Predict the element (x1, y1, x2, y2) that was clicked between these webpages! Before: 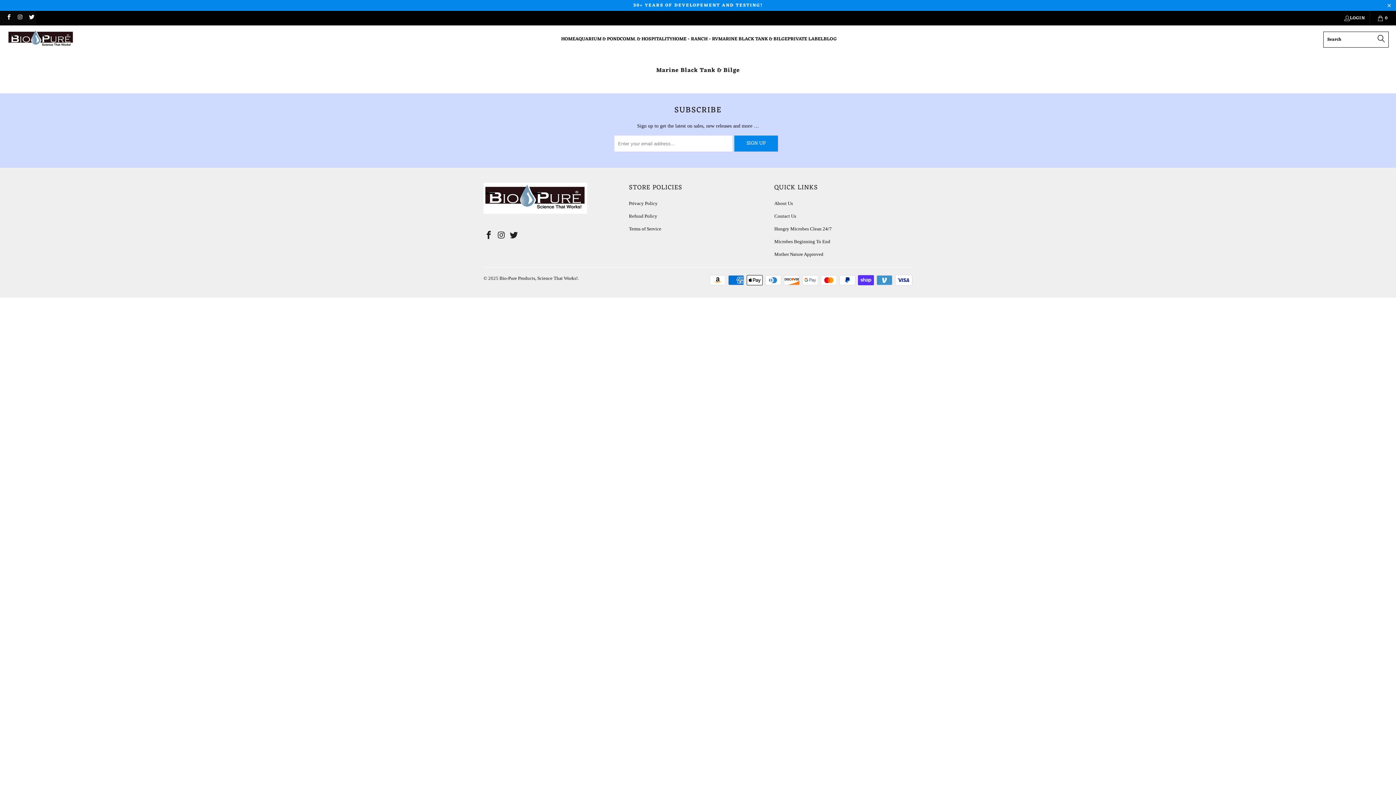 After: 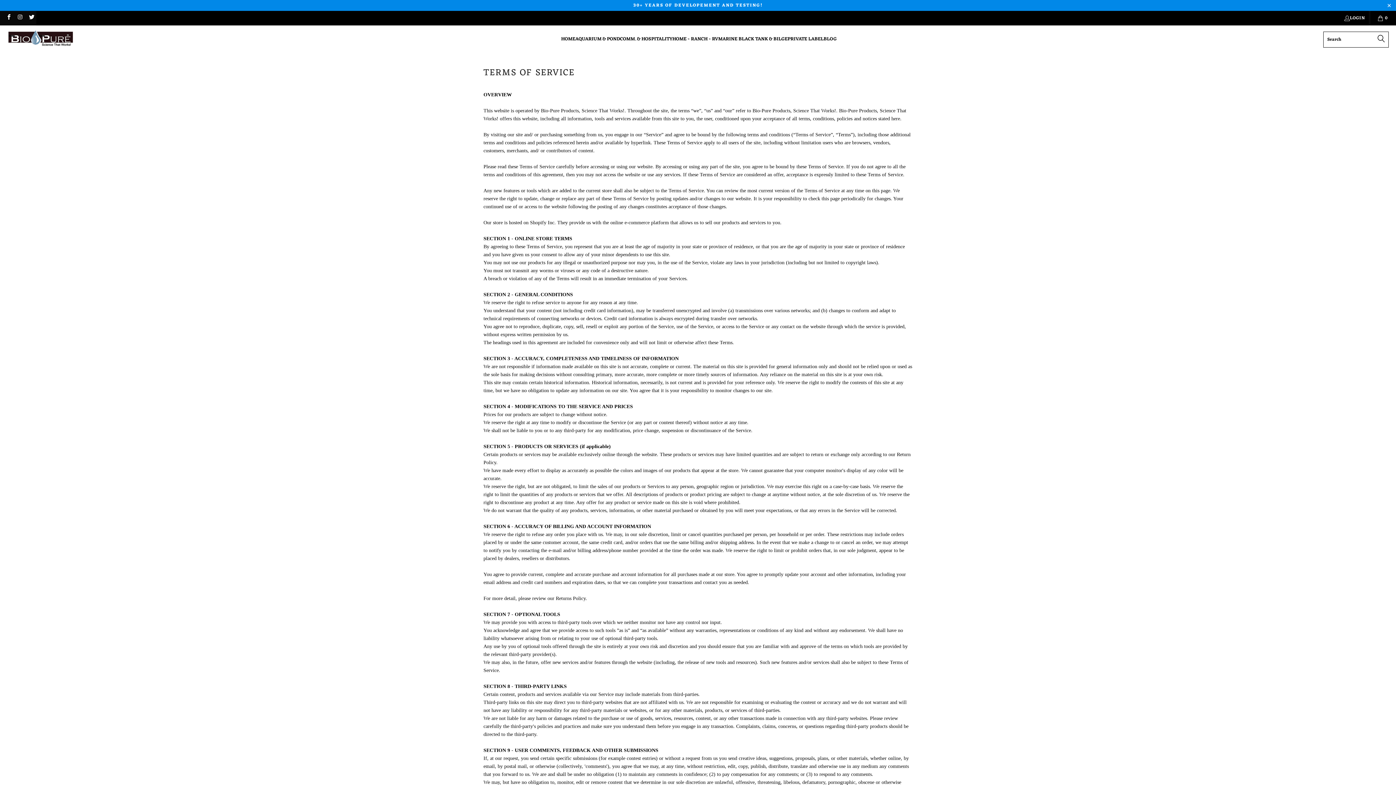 Action: bbox: (629, 226, 661, 231) label: Terms of Service